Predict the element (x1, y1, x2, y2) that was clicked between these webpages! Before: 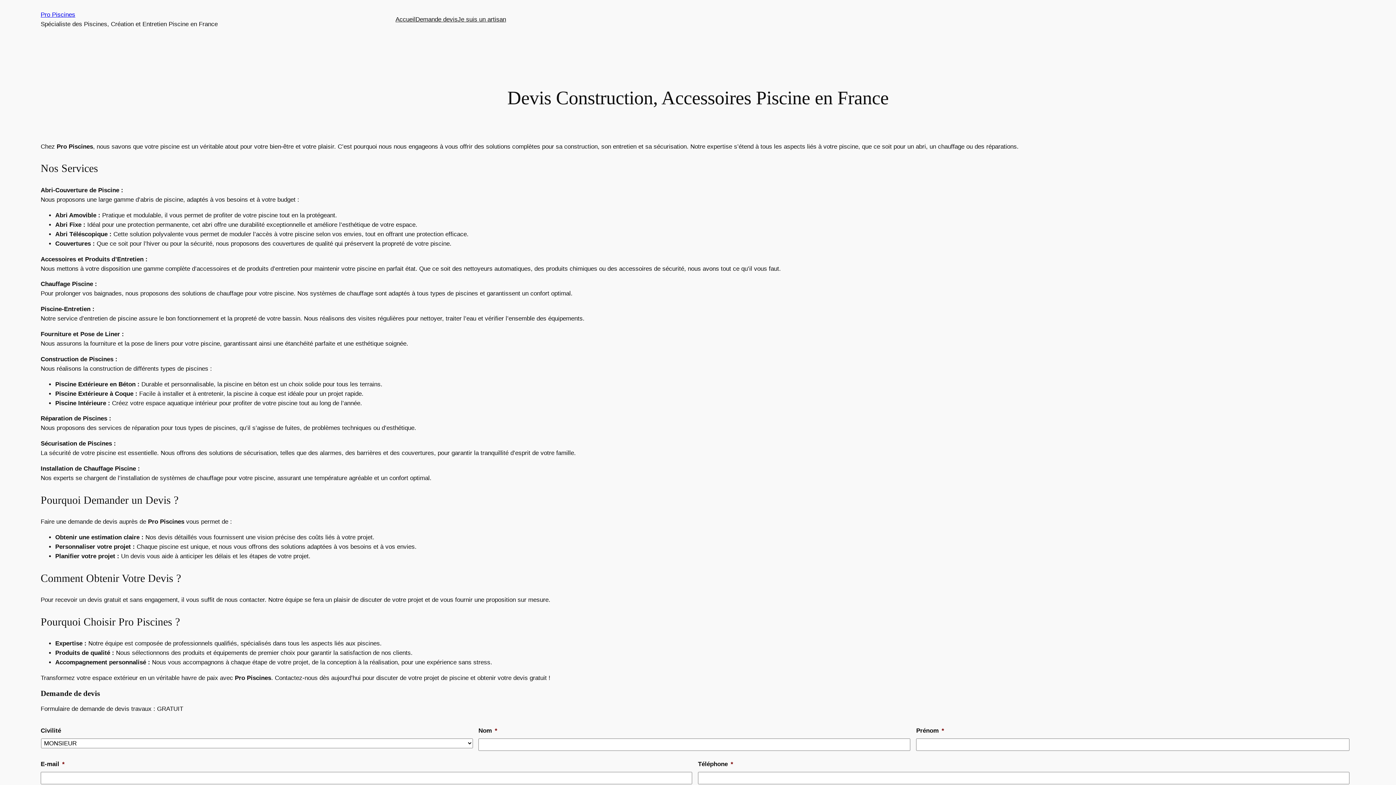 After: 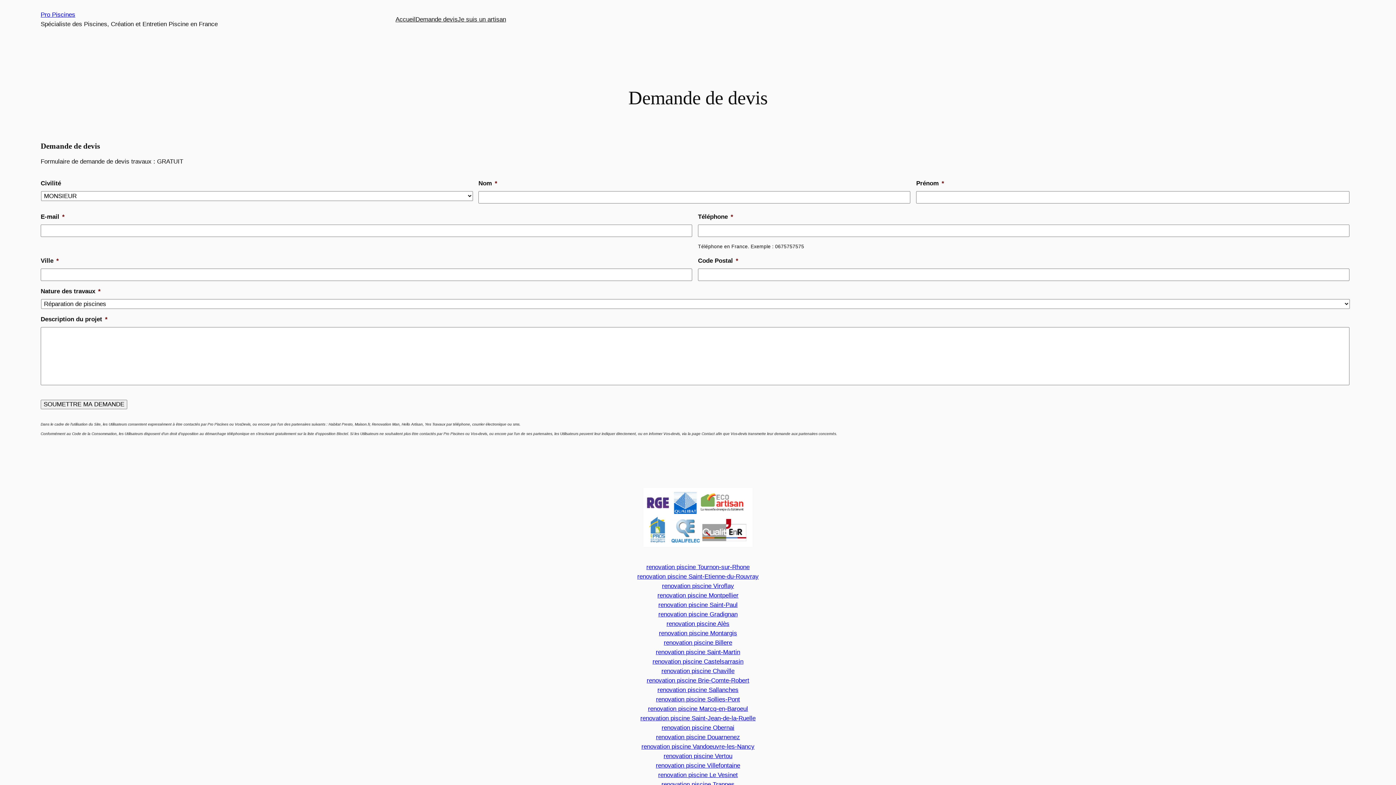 Action: bbox: (415, 14, 457, 24) label: Demande devis